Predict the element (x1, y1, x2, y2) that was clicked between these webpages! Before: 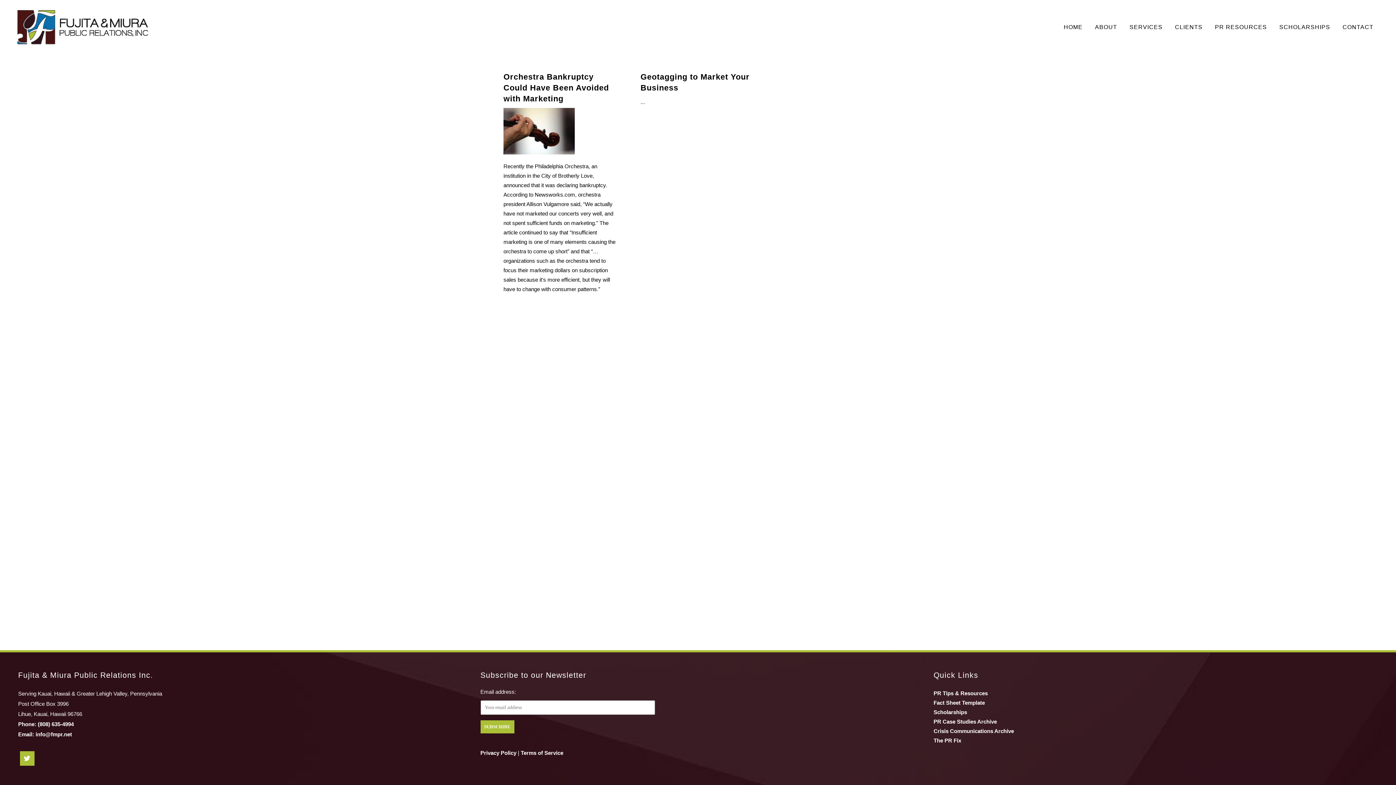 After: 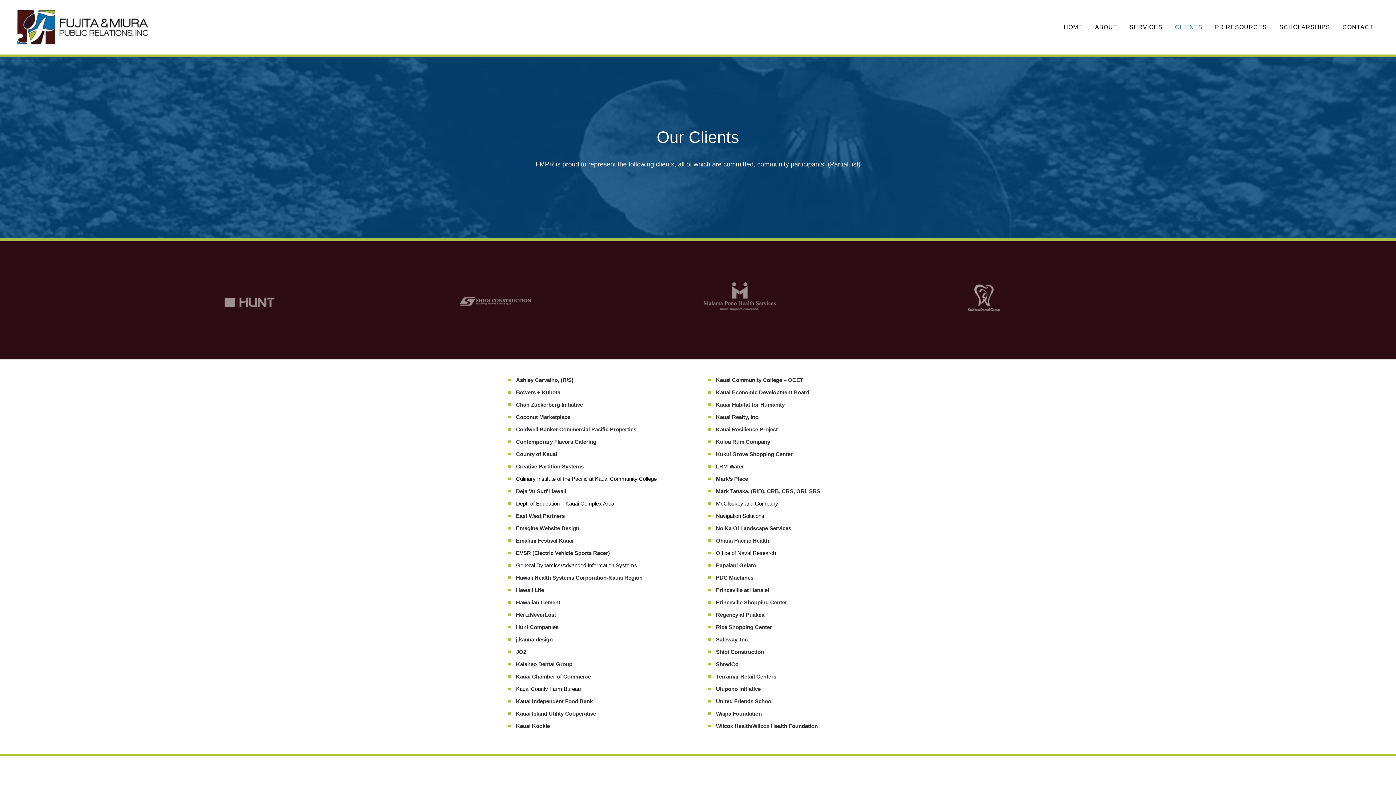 Action: bbox: (1169, 0, 1209, 54) label: CLIENTS